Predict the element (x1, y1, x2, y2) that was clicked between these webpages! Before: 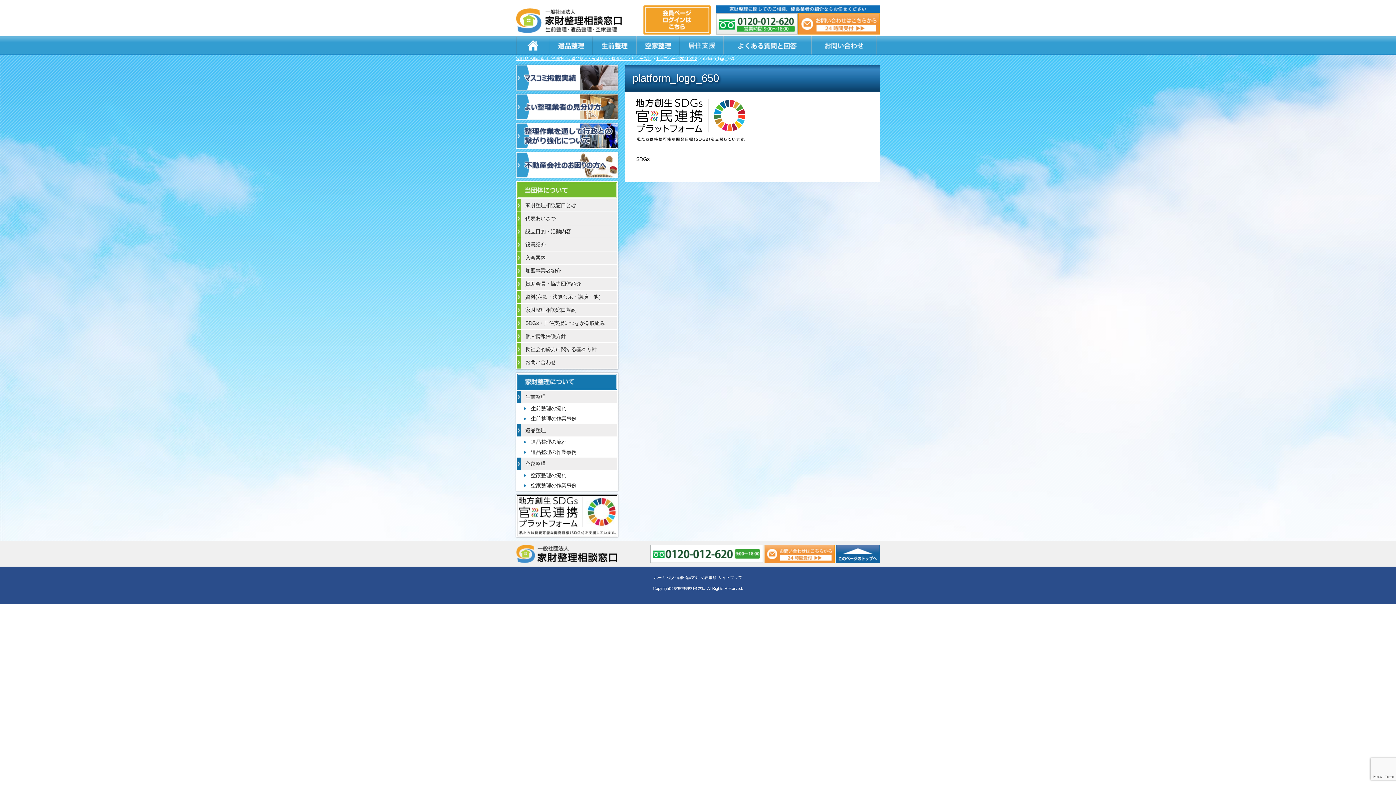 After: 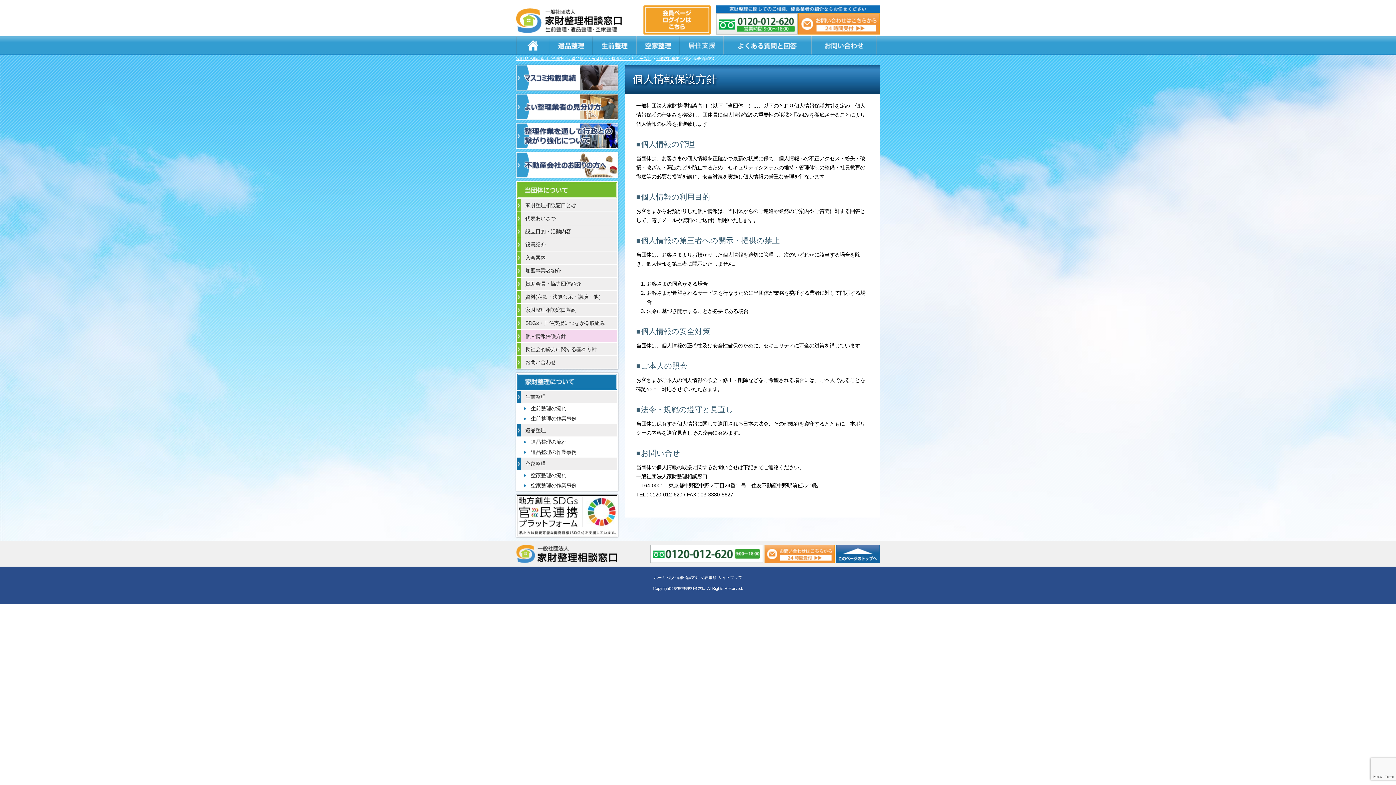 Action: bbox: (517, 330, 617, 342) label: 個人情報保護方針